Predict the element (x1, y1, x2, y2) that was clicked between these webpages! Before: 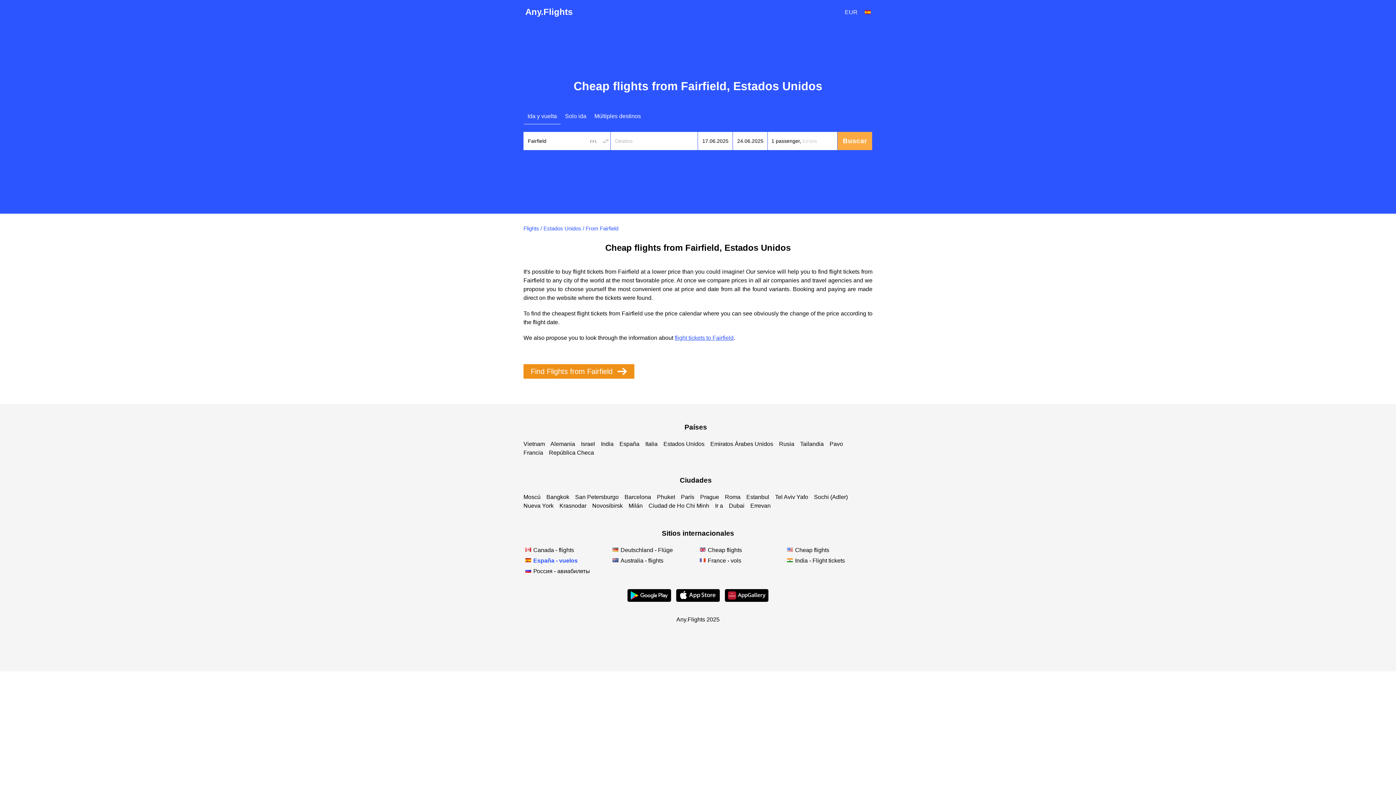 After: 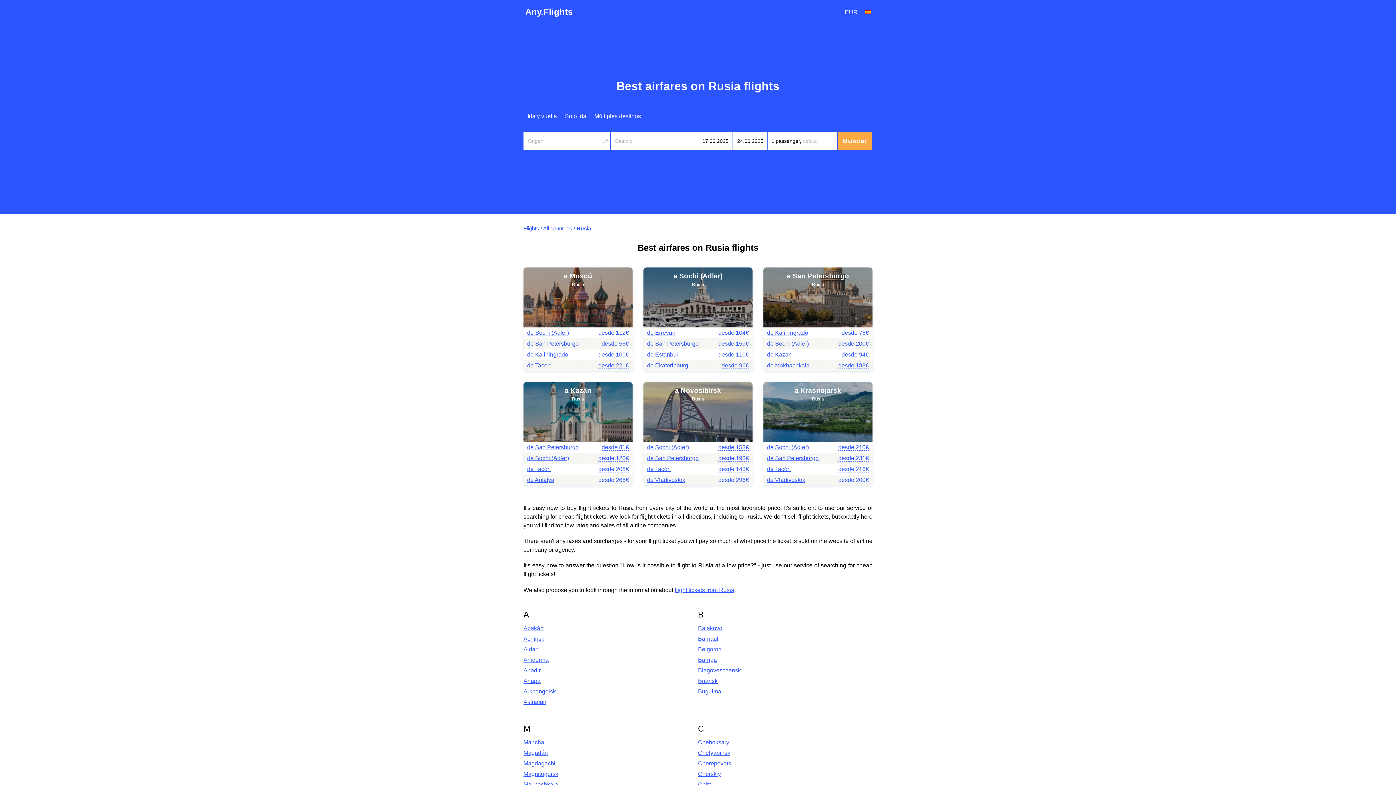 Action: label: Rusia bbox: (779, 440, 794, 447)